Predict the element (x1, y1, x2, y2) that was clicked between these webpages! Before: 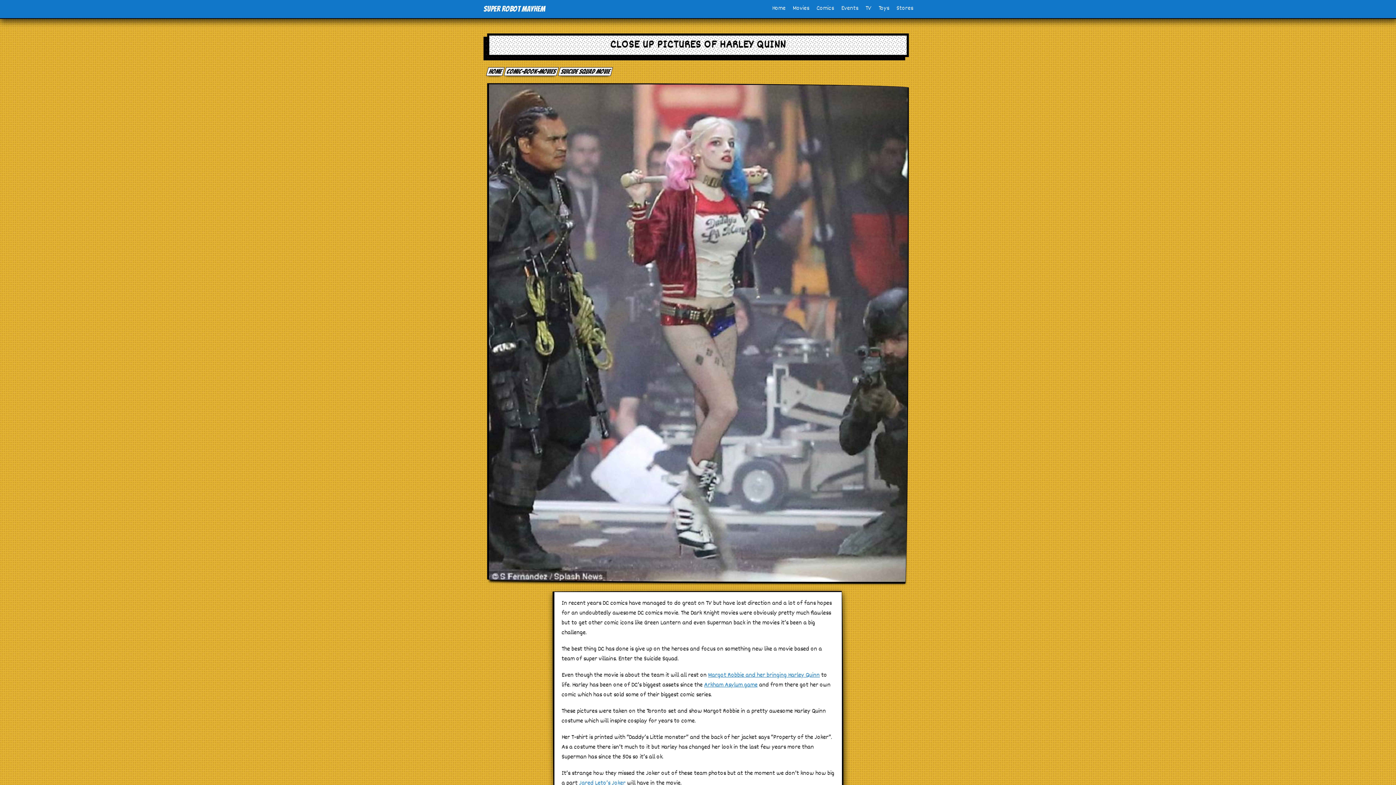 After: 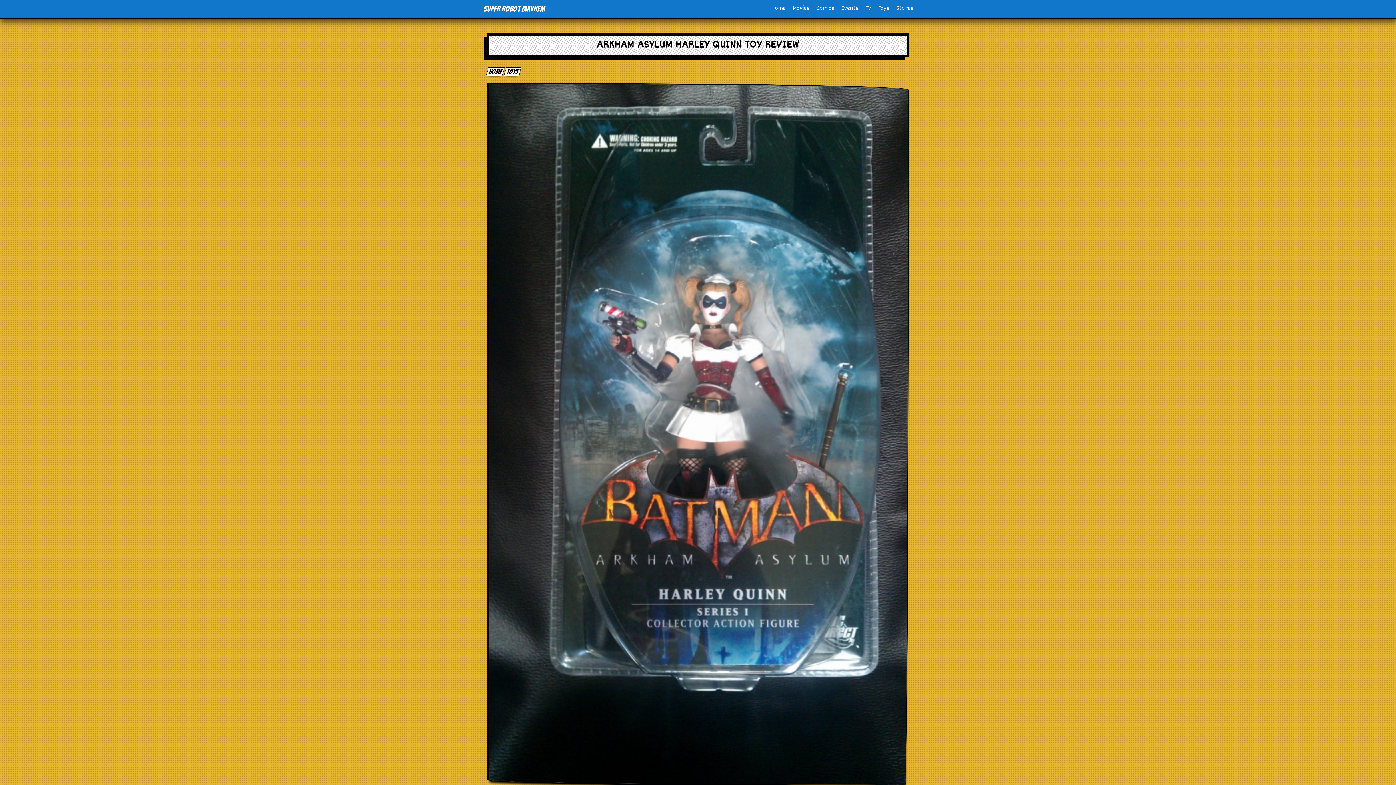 Action: label: Arkham Asylum game bbox: (704, 680, 757, 690)